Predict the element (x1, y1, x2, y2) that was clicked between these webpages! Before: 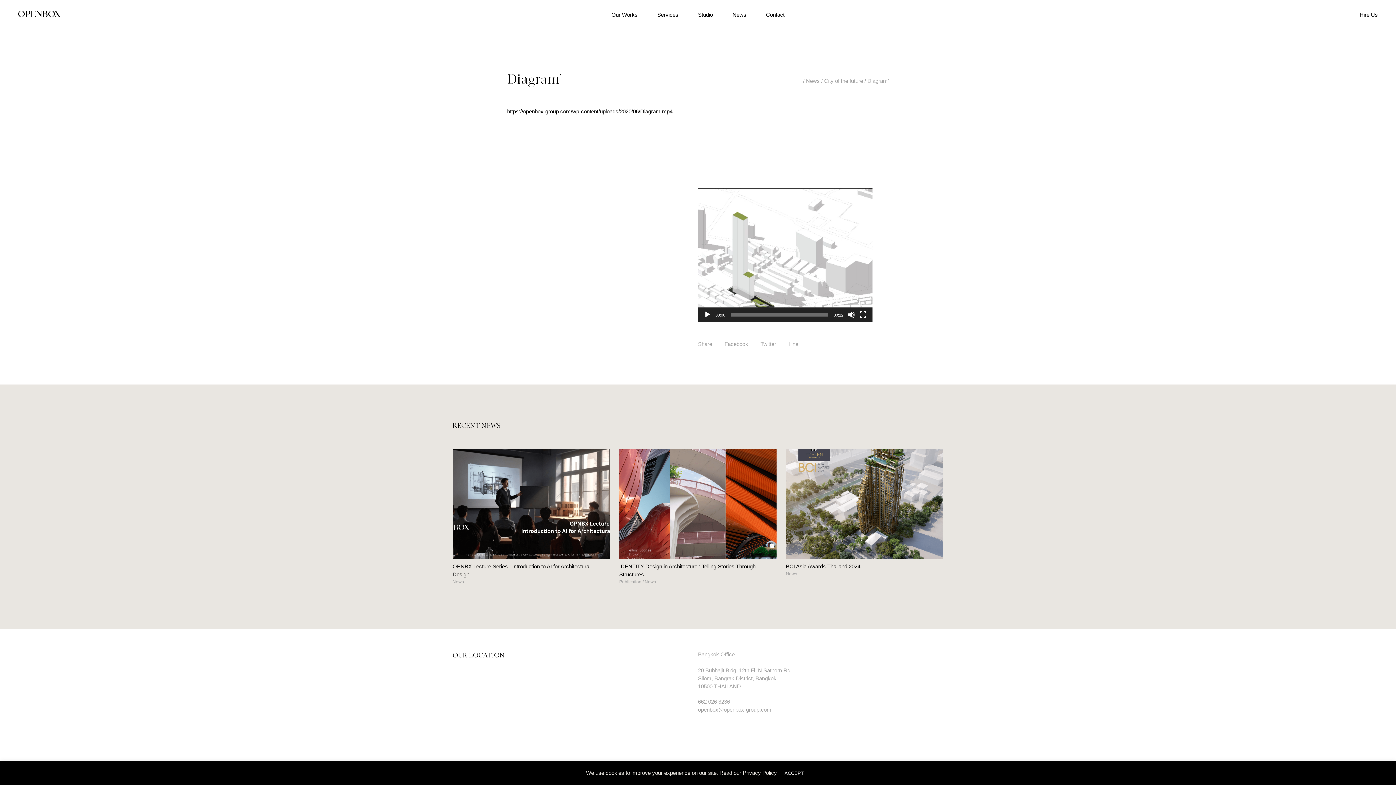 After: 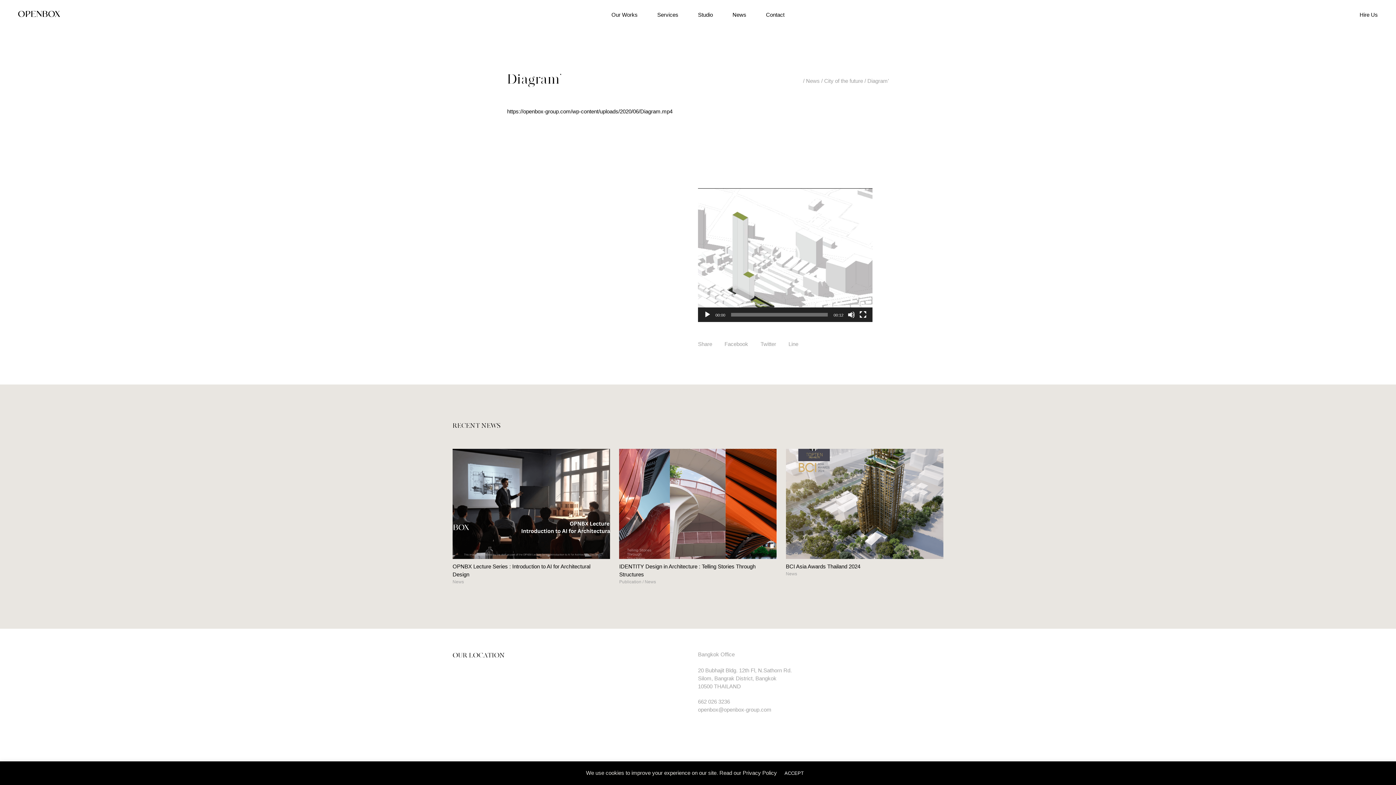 Action: label: Privacy Policy bbox: (742, 770, 777, 776)